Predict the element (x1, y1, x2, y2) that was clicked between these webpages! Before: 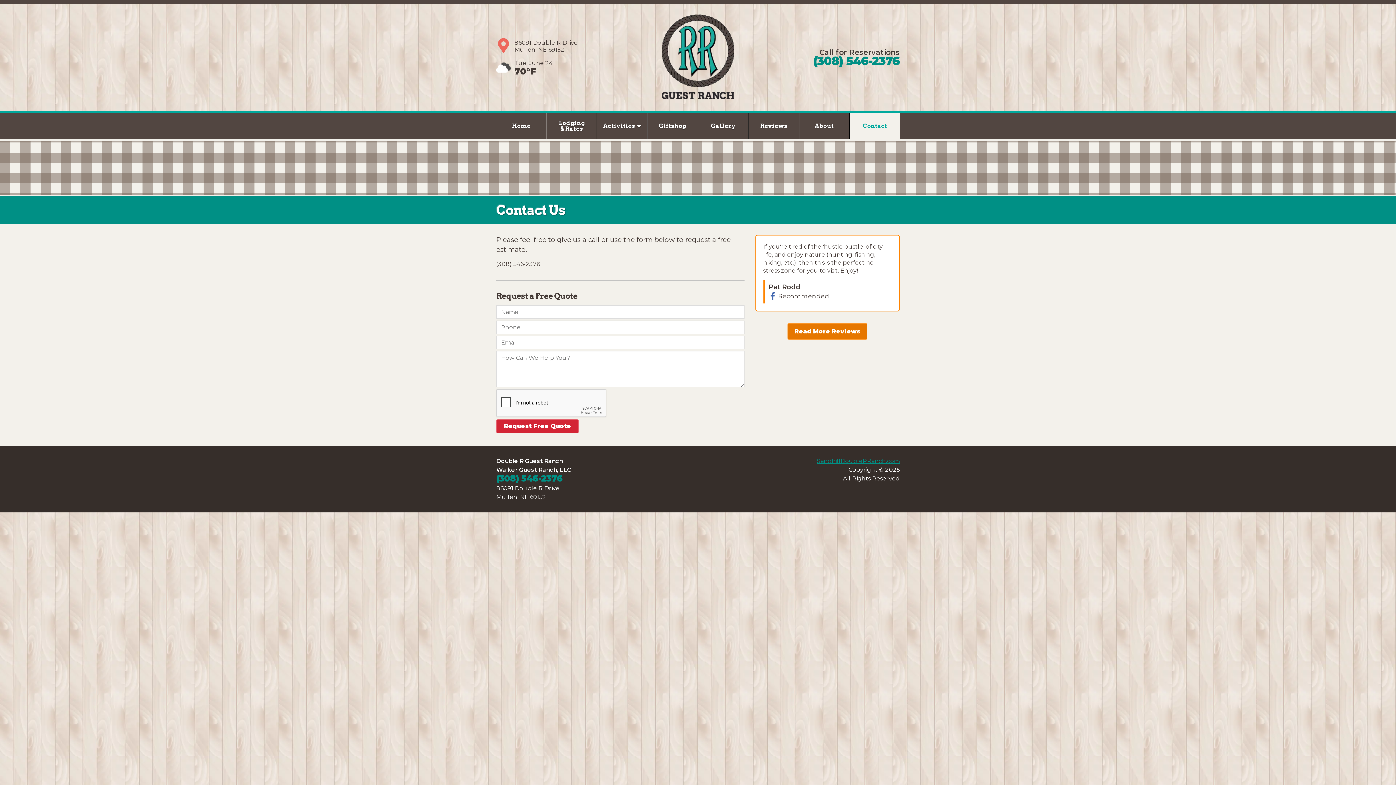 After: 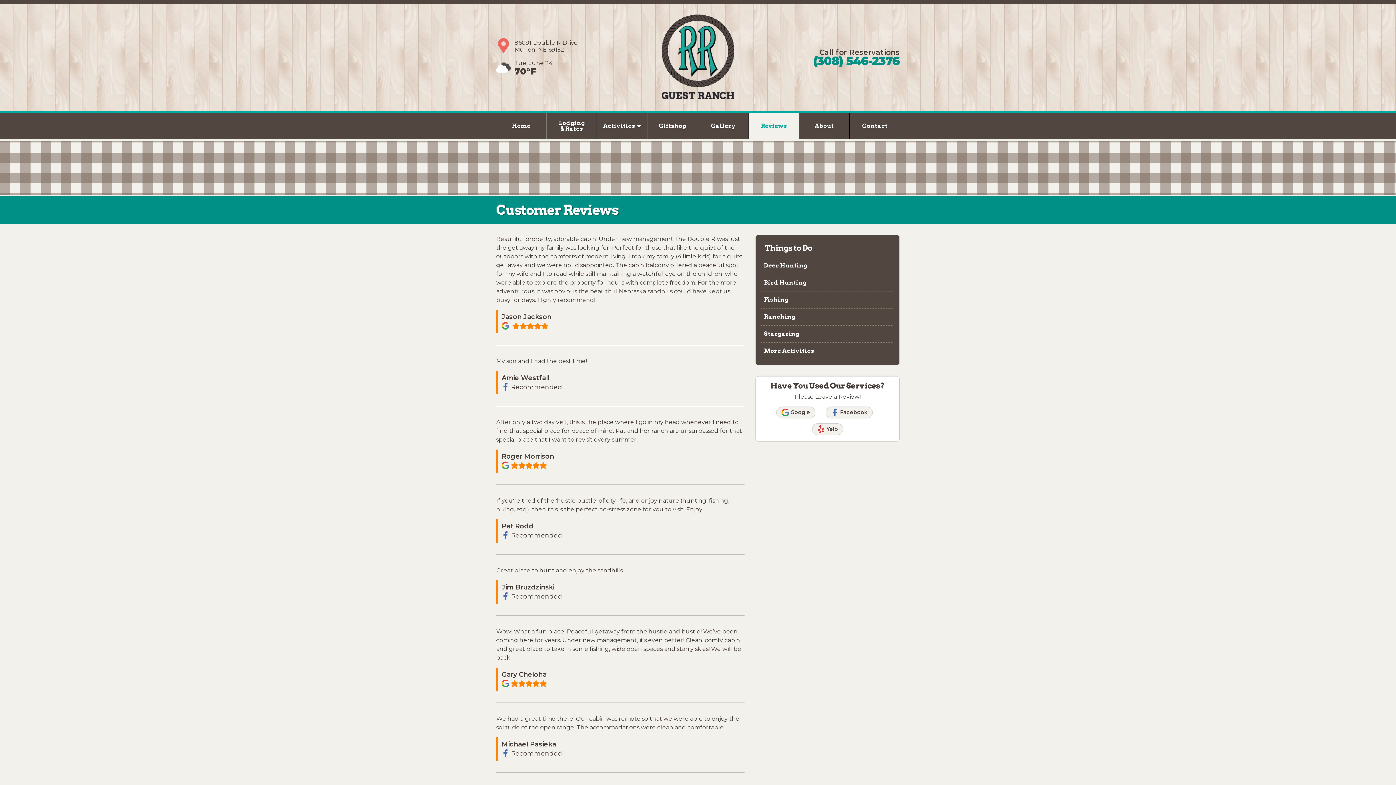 Action: label: Read More Reviews bbox: (787, 323, 867, 339)